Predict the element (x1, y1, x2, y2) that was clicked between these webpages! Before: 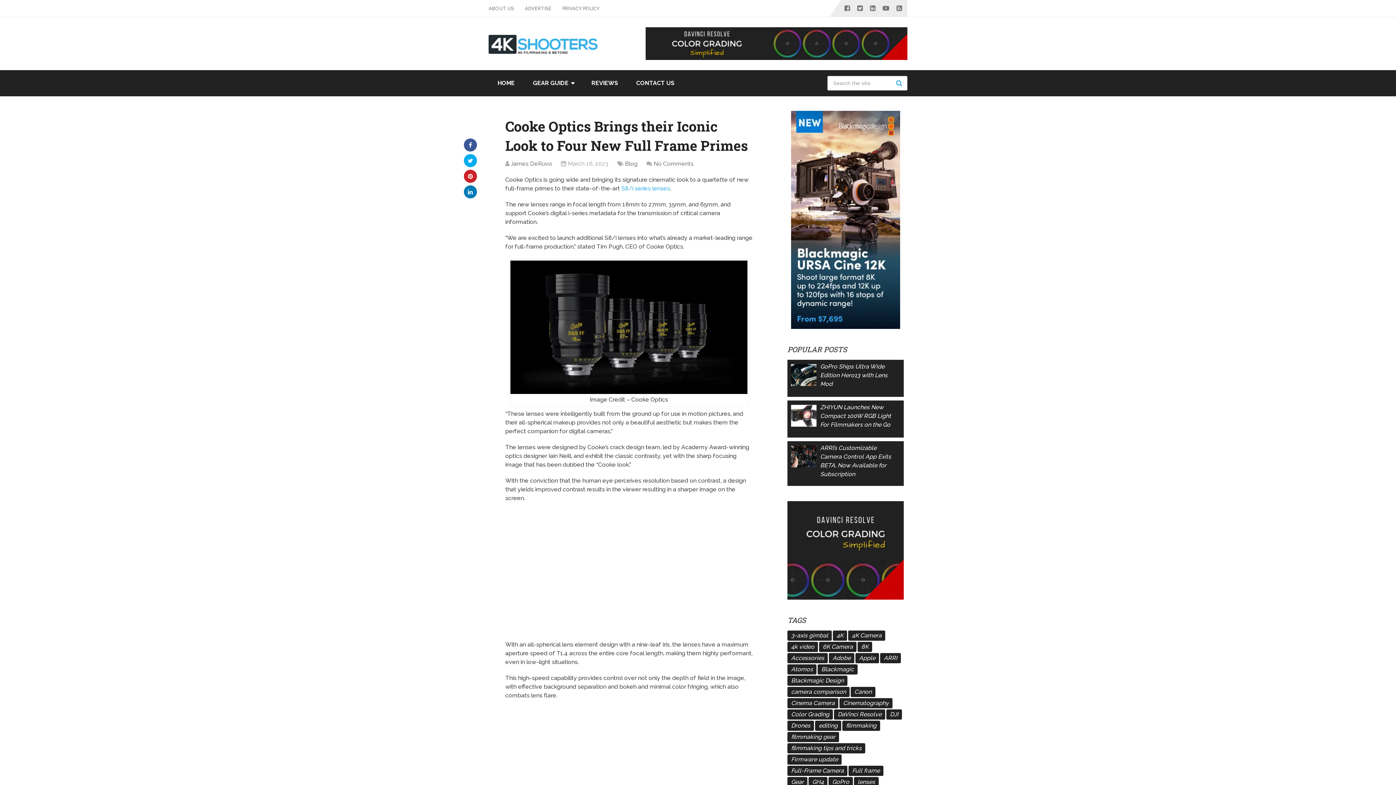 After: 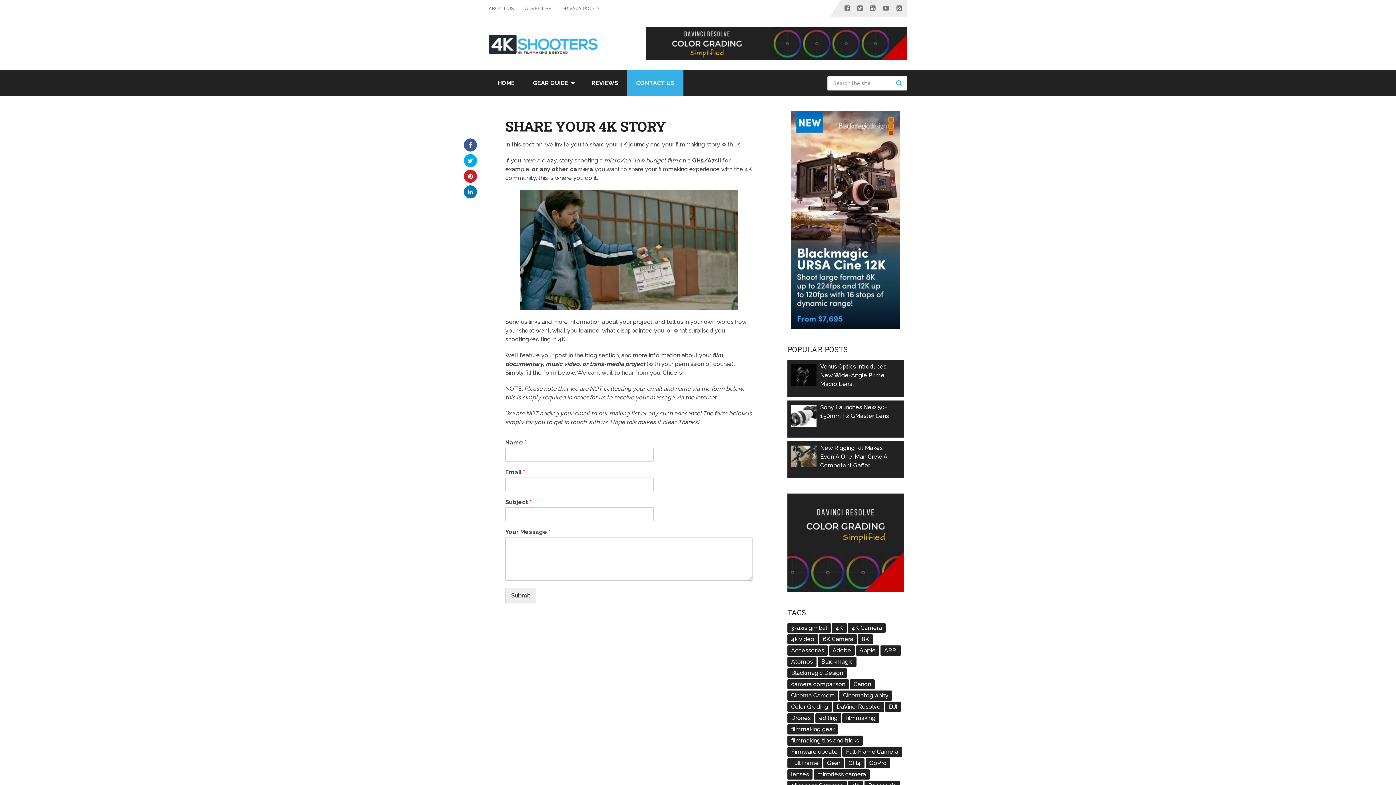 Action: label: CONTACT US bbox: (627, 70, 683, 96)